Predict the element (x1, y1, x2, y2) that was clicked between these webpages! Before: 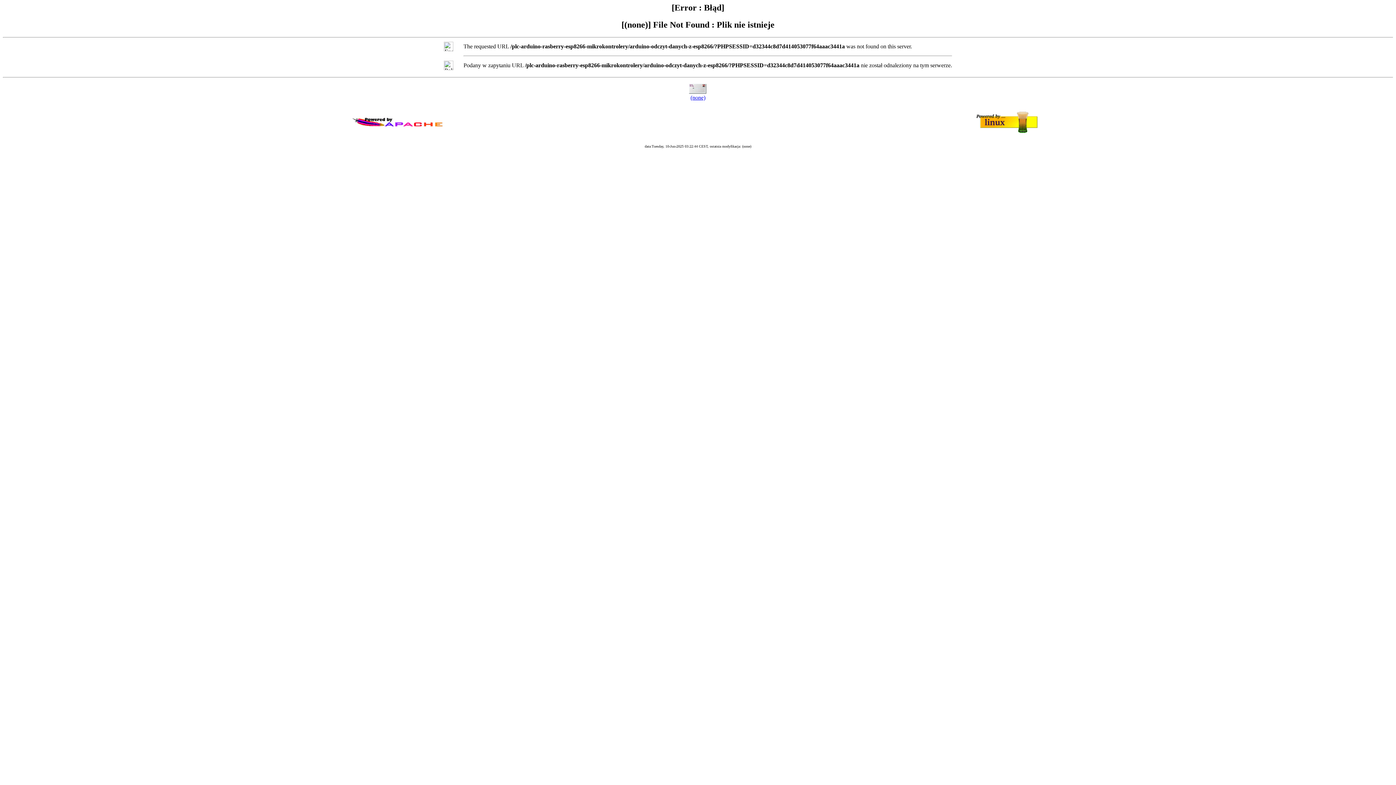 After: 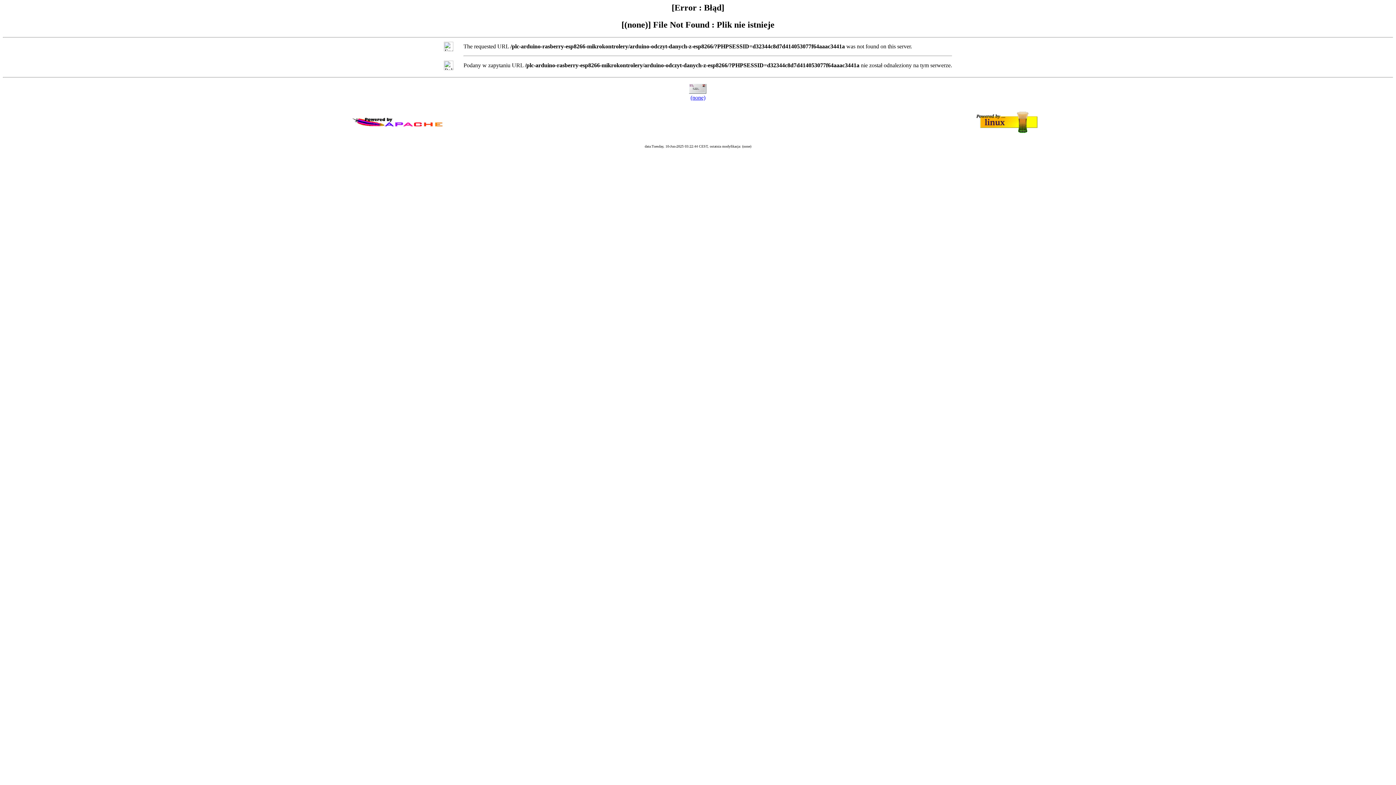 Action: label: (none) bbox: (690, 94, 705, 100)